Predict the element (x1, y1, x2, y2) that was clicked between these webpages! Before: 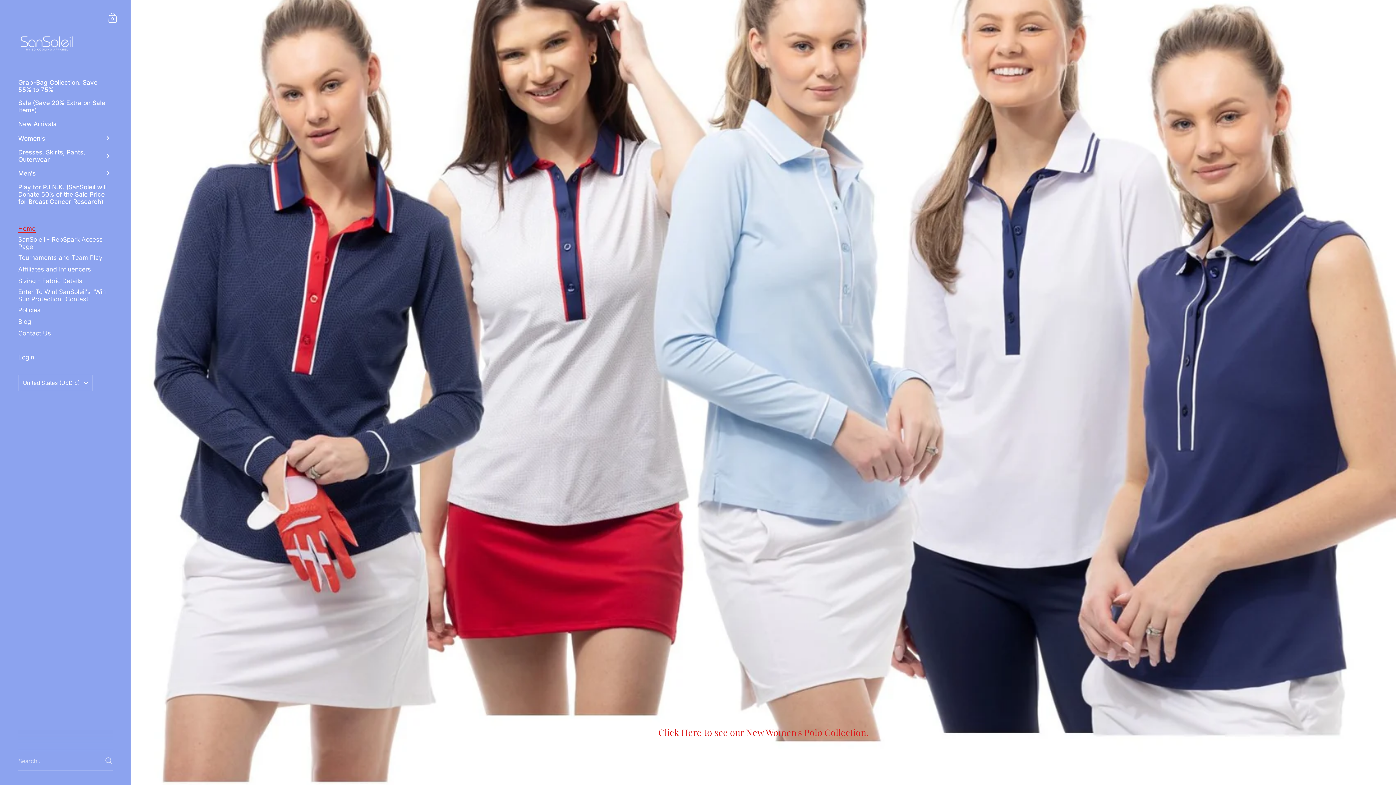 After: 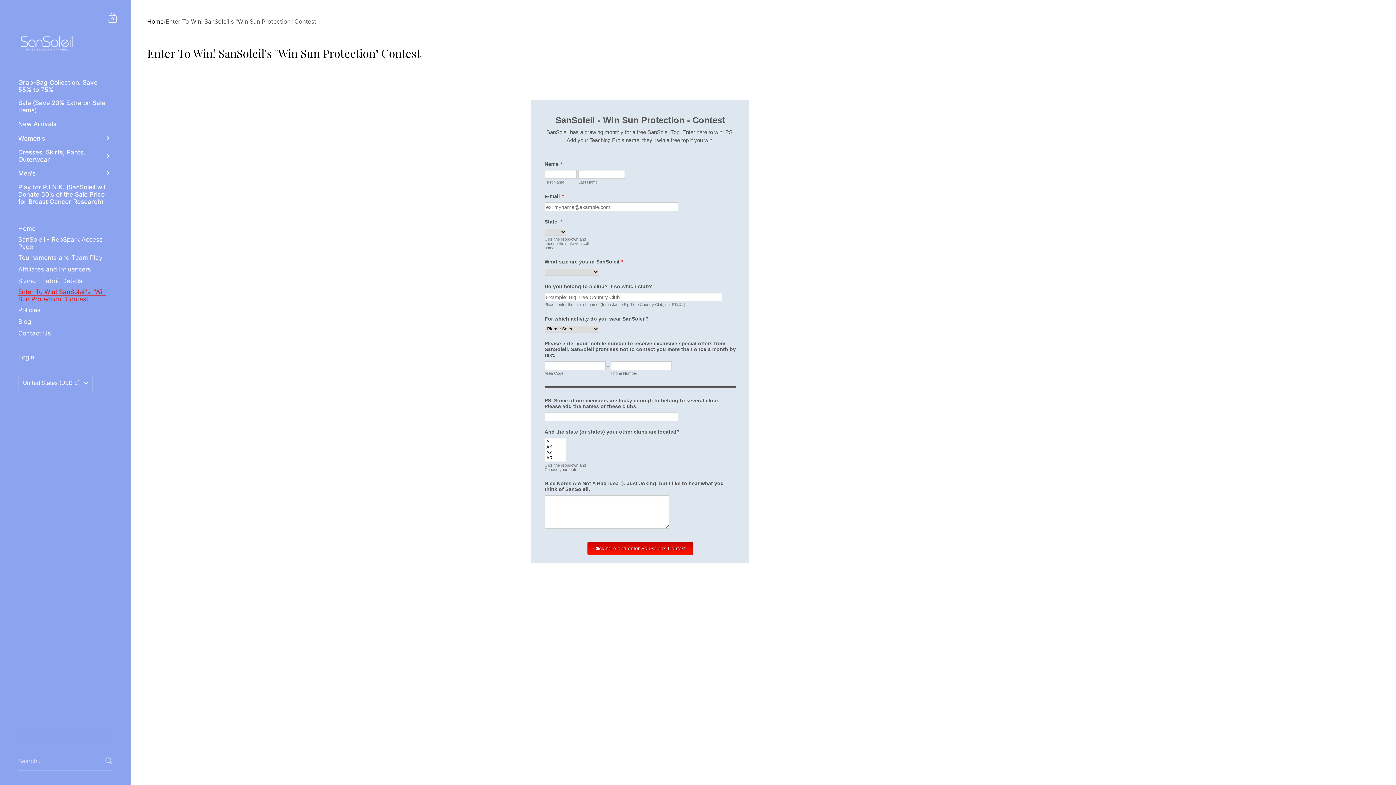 Action: bbox: (0, 287, 130, 304) label: Enter To Win! SanSoleil's "Win Sun Protection" Contest